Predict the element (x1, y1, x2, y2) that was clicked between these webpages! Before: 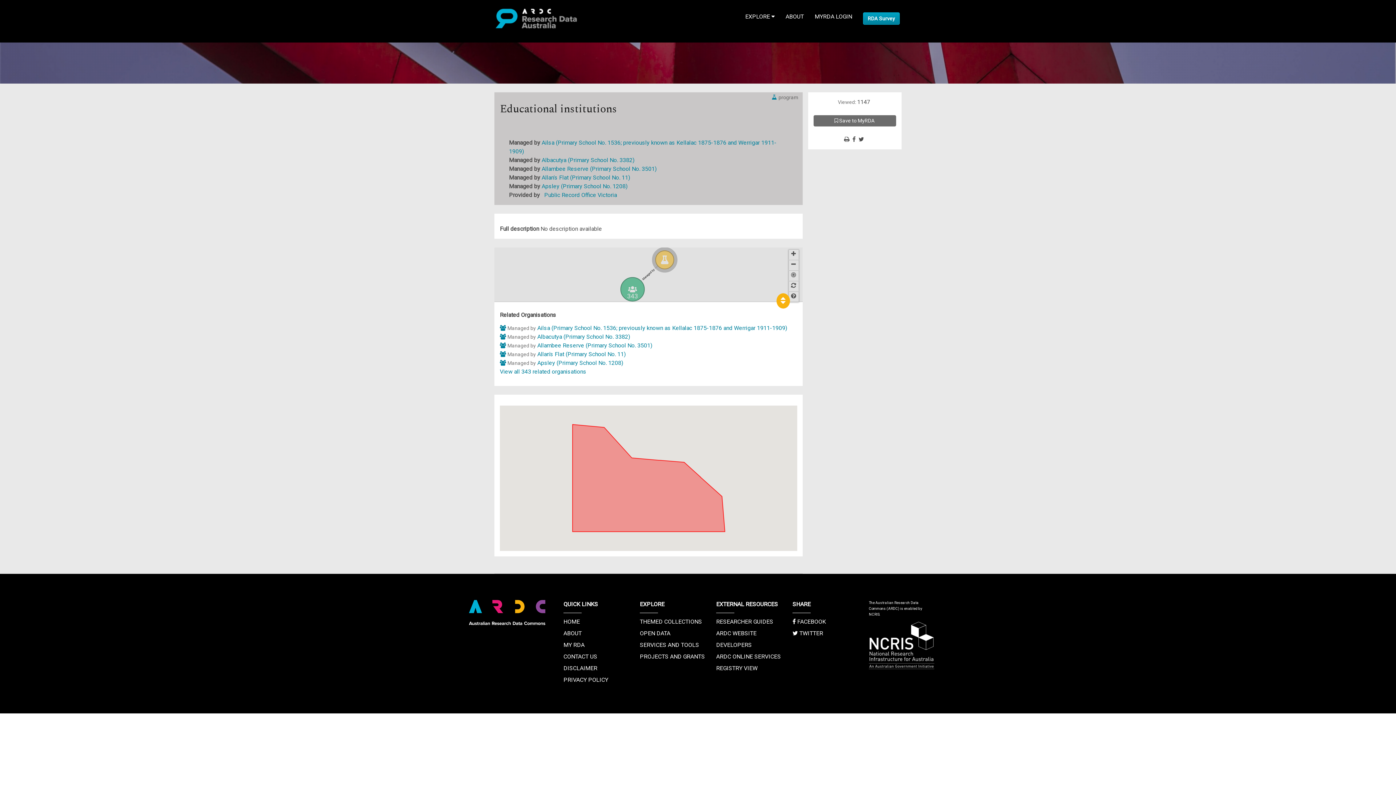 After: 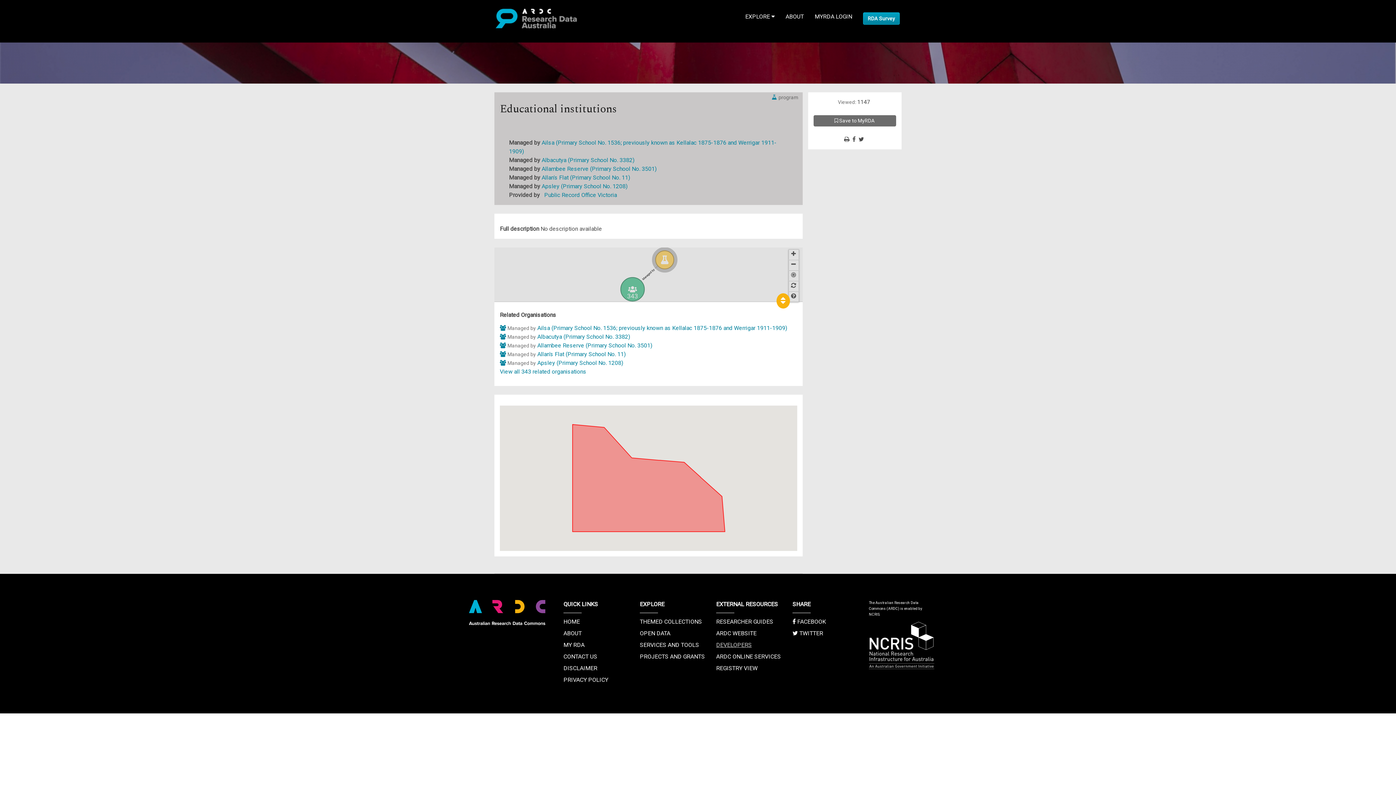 Action: label: DEVELOPERS bbox: (716, 641, 752, 648)